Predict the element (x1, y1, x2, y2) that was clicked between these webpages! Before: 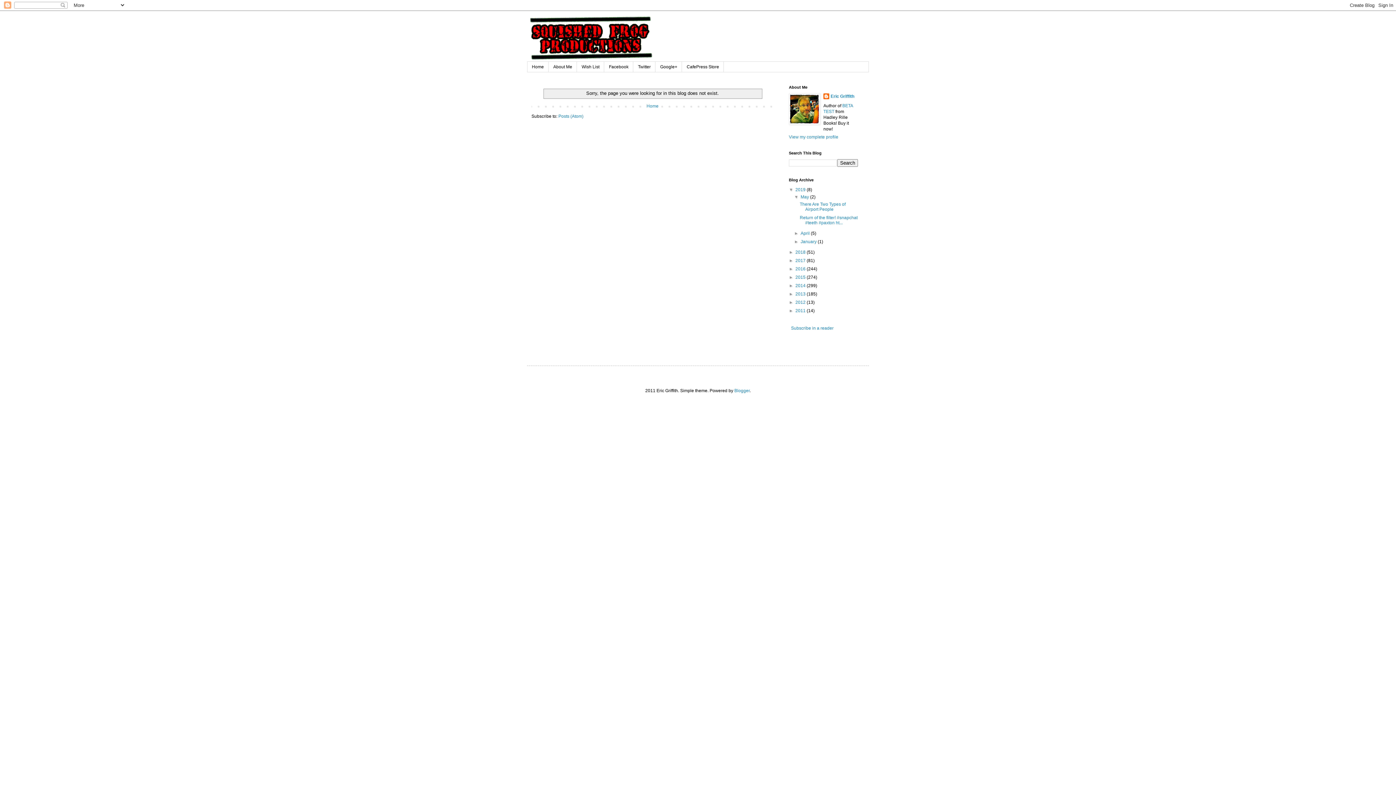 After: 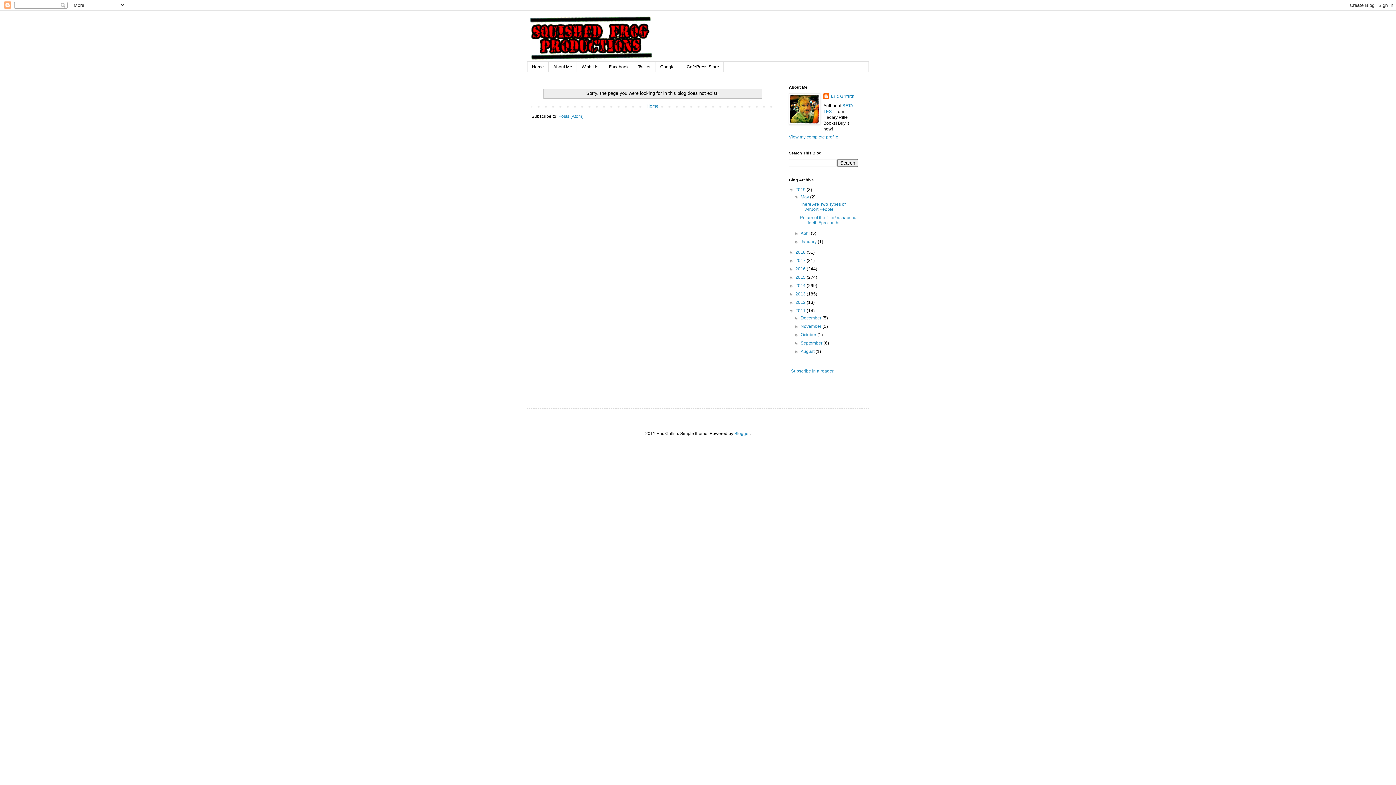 Action: label: ►   bbox: (789, 308, 795, 313)